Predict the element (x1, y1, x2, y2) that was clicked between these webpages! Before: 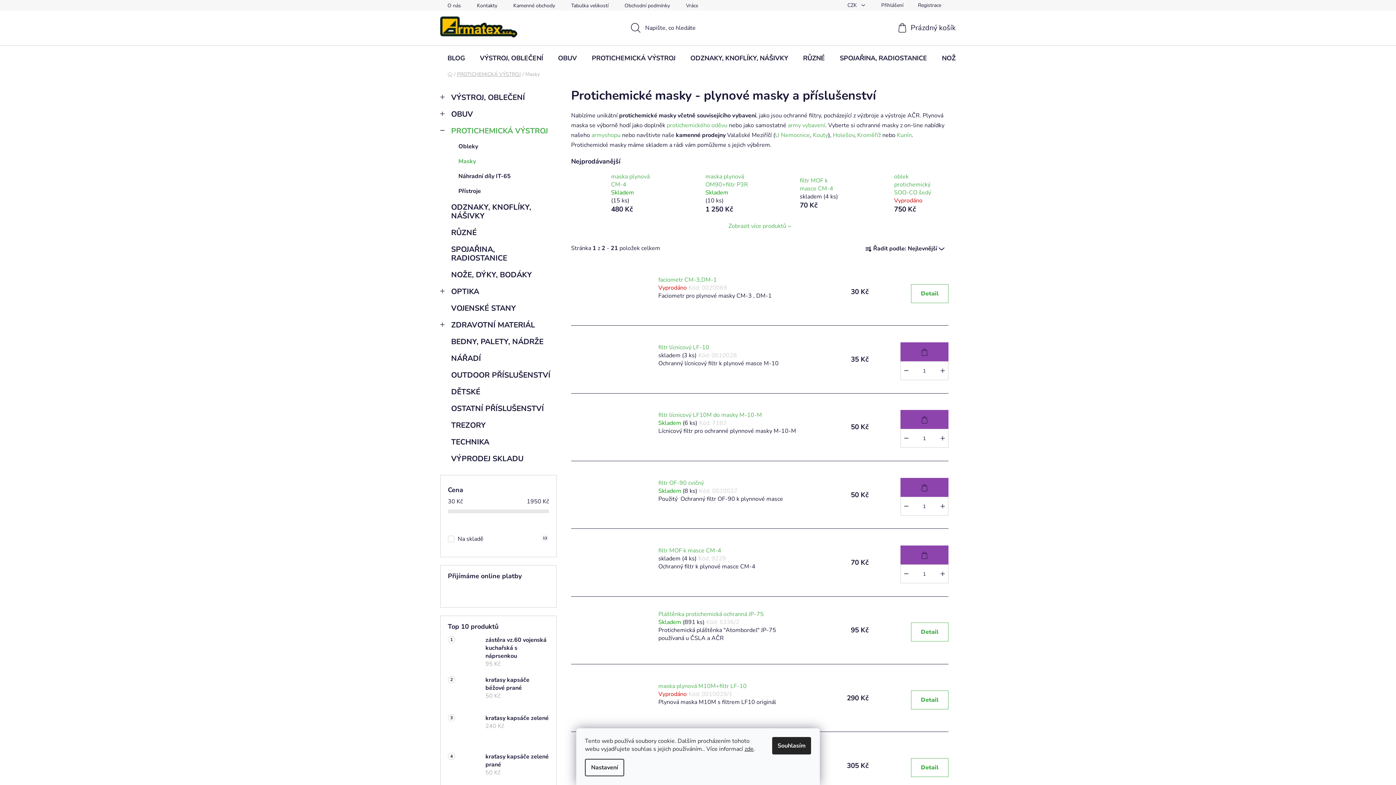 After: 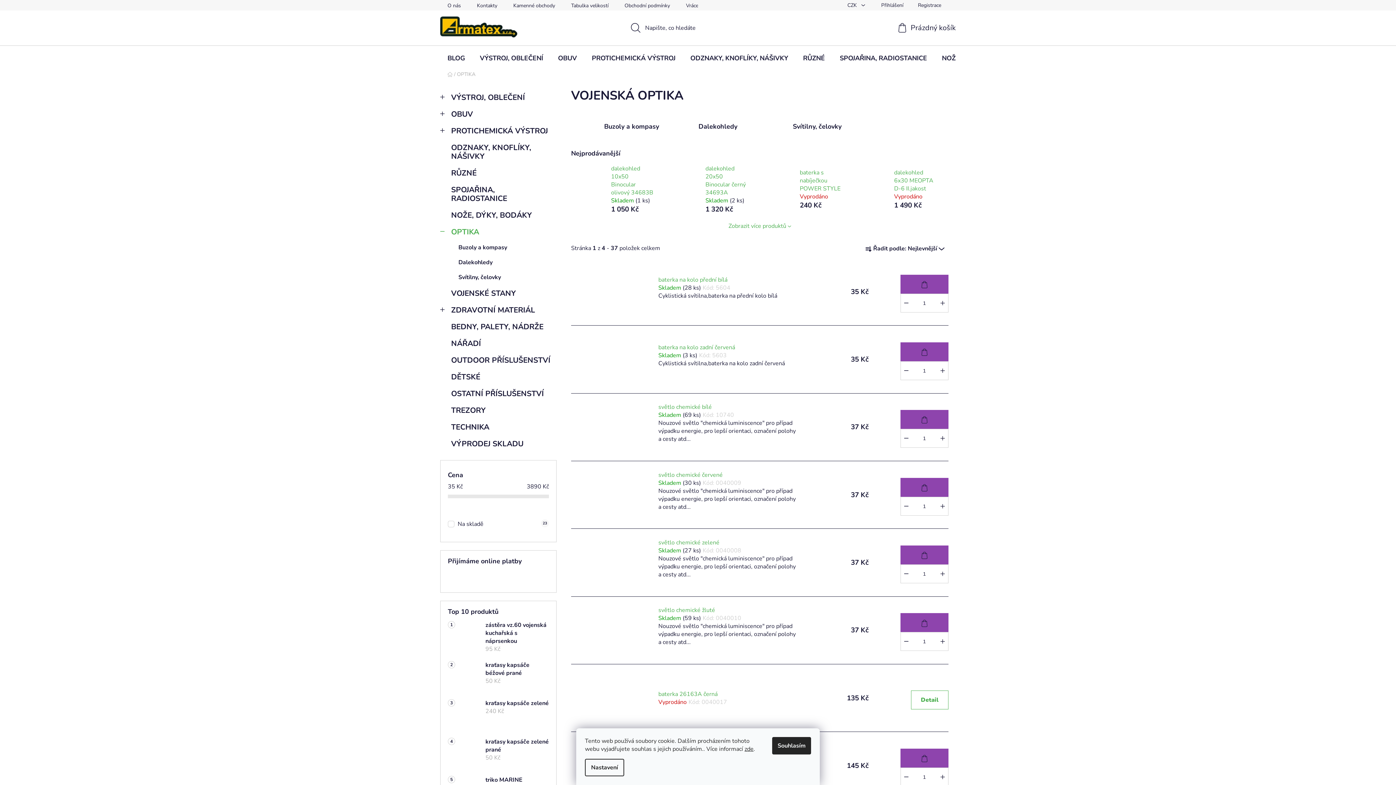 Action: bbox: (440, 283, 556, 300) label: OPTIKA
 